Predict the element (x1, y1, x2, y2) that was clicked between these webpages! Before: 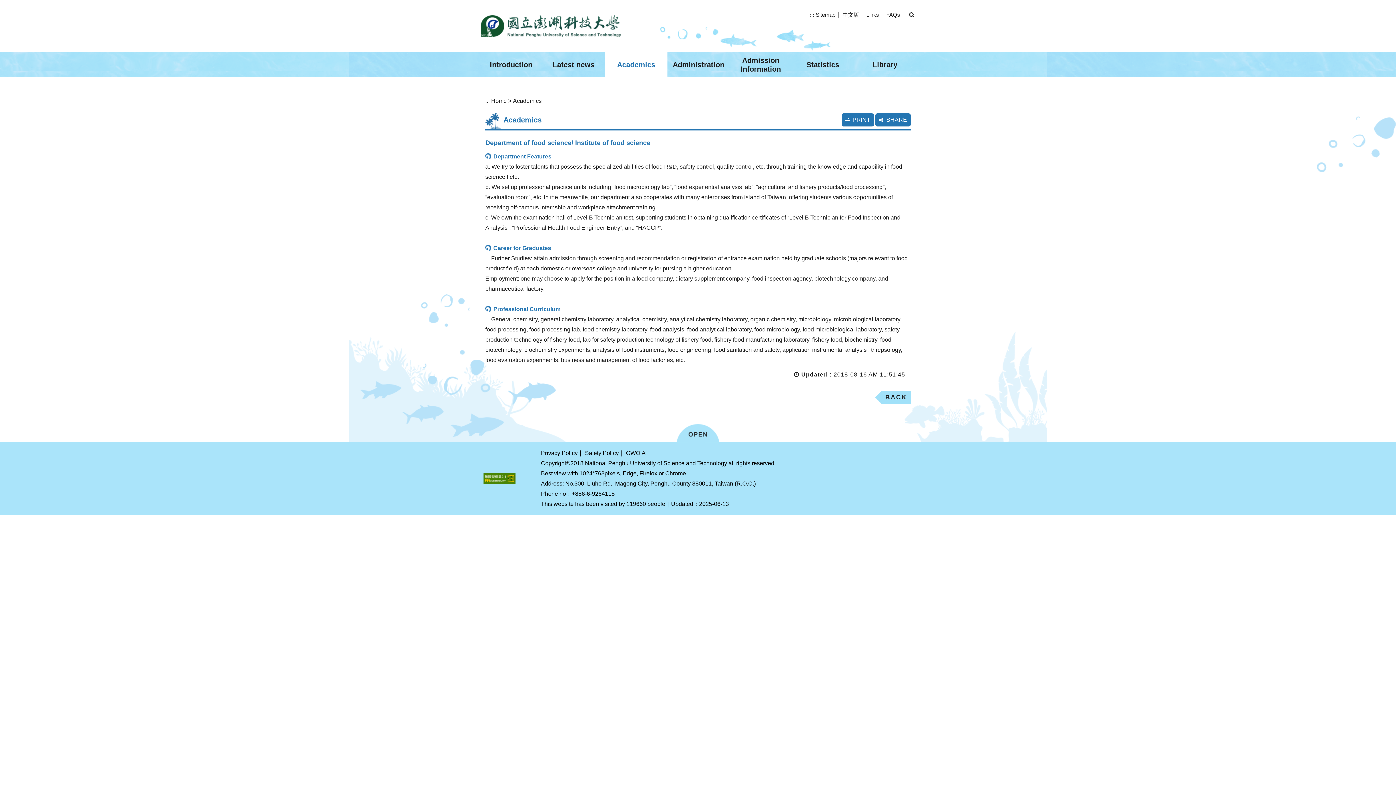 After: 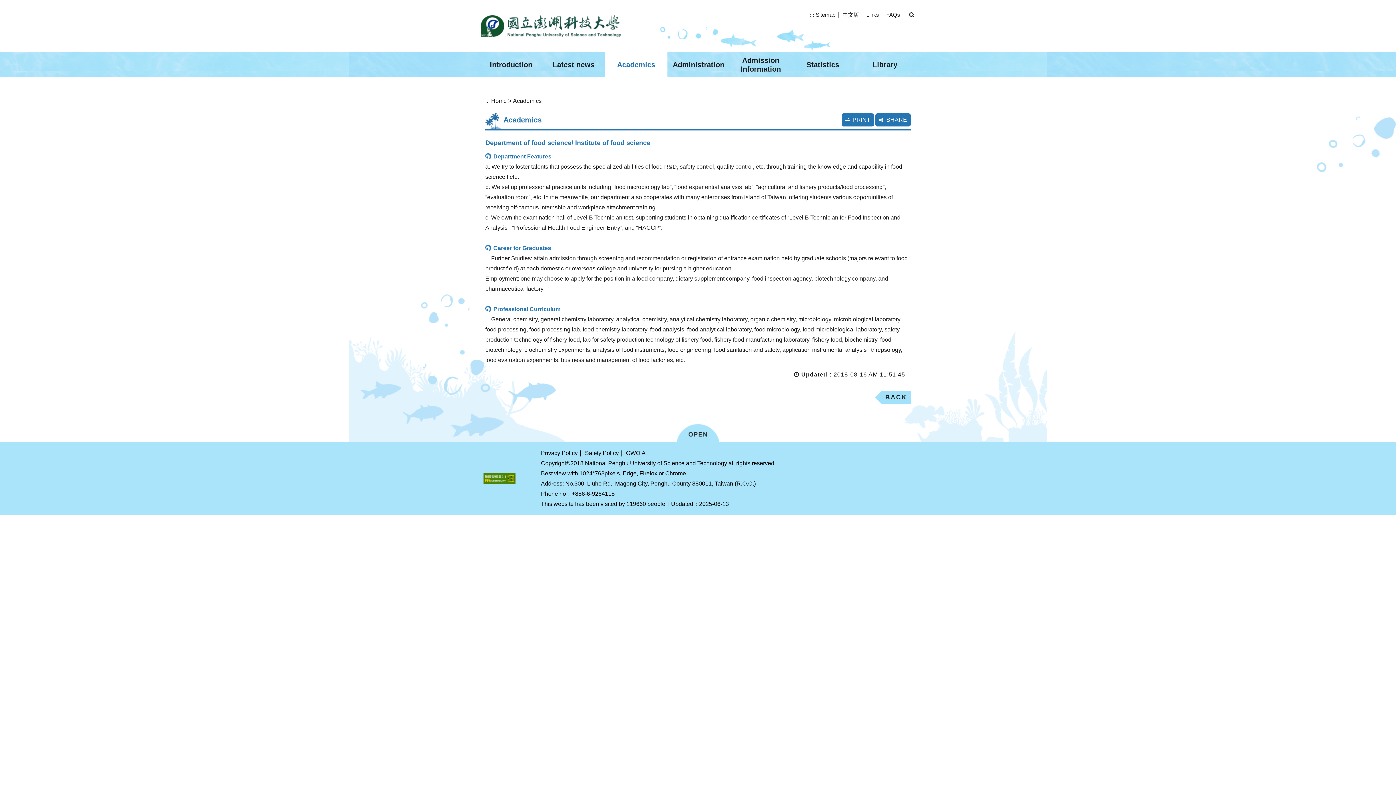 Action: bbox: (841, 113, 874, 126) label: PRINT